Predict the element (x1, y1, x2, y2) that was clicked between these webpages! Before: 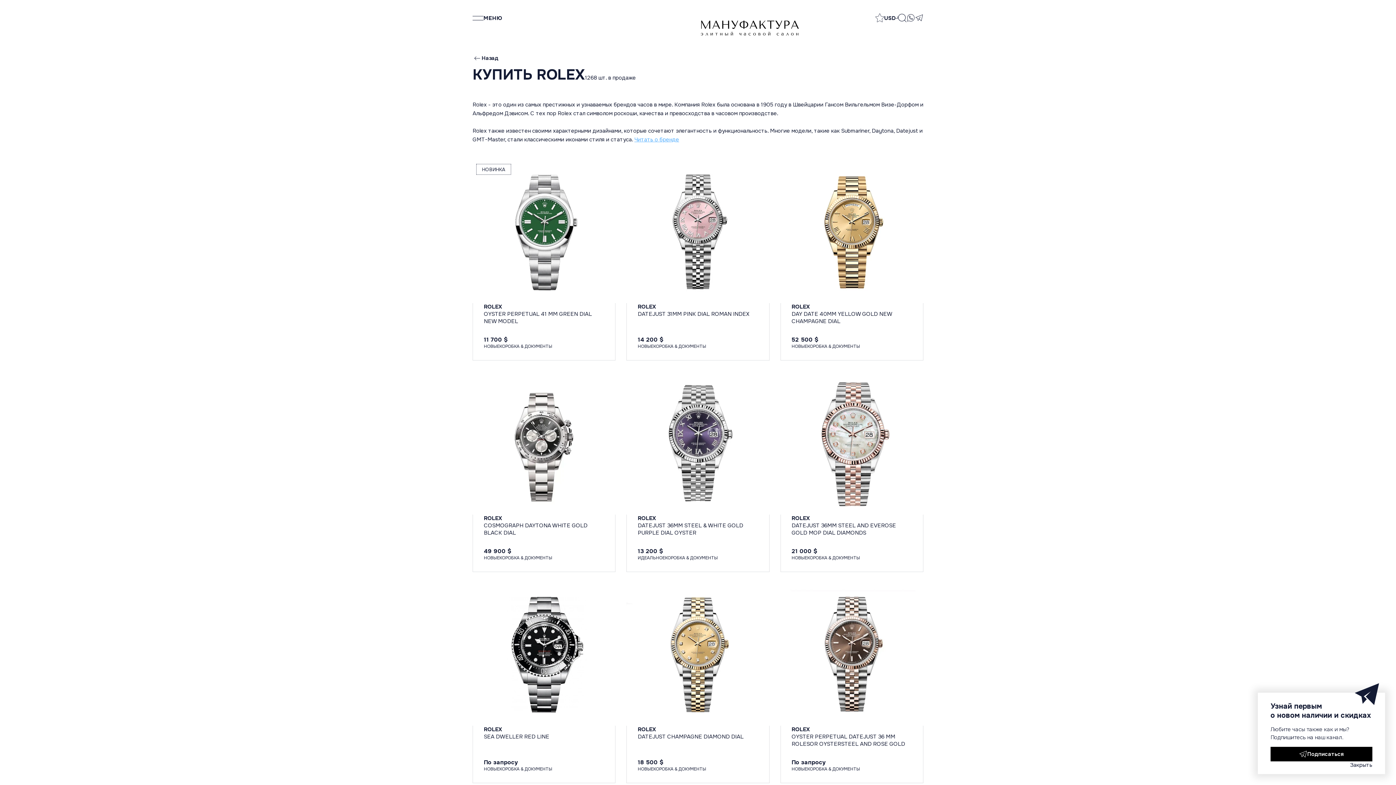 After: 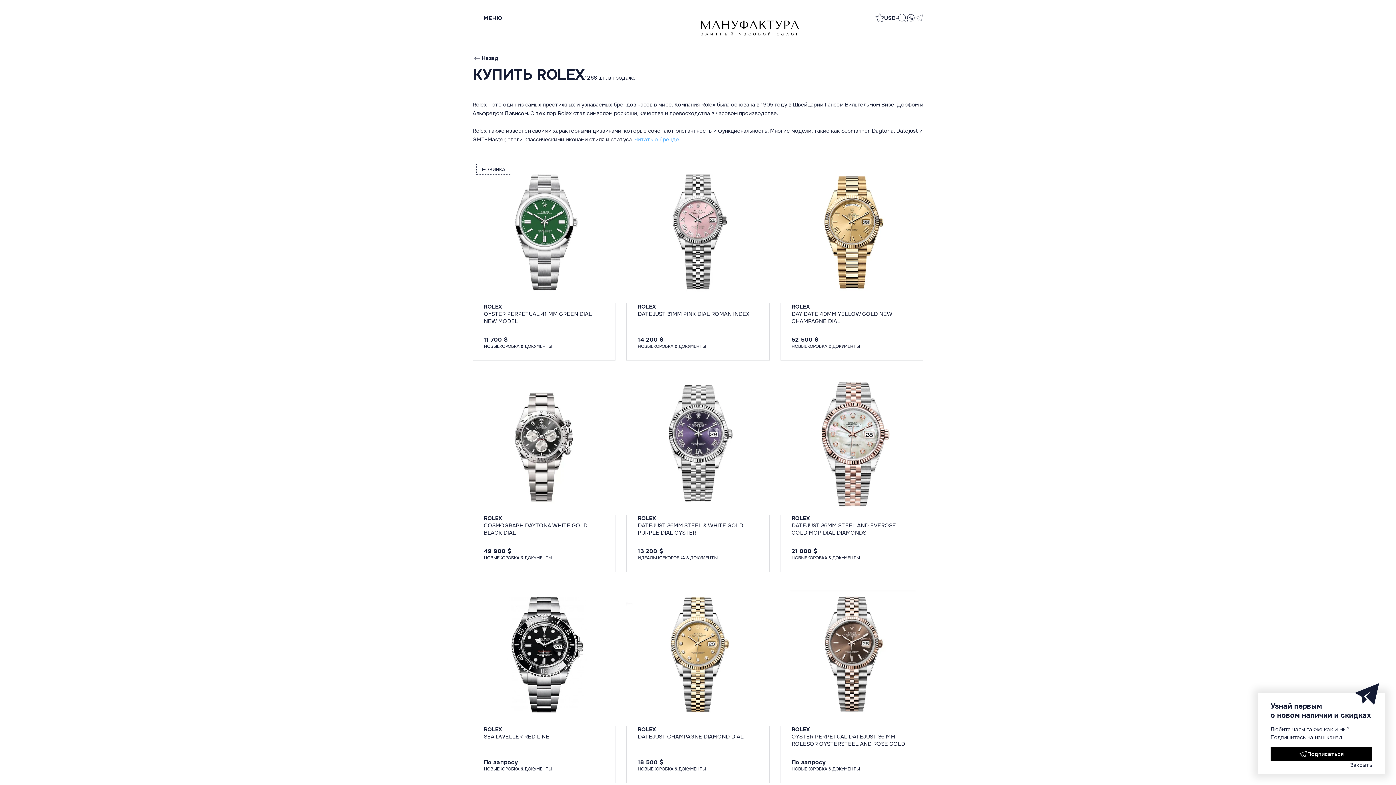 Action: bbox: (915, 12, 923, 23)